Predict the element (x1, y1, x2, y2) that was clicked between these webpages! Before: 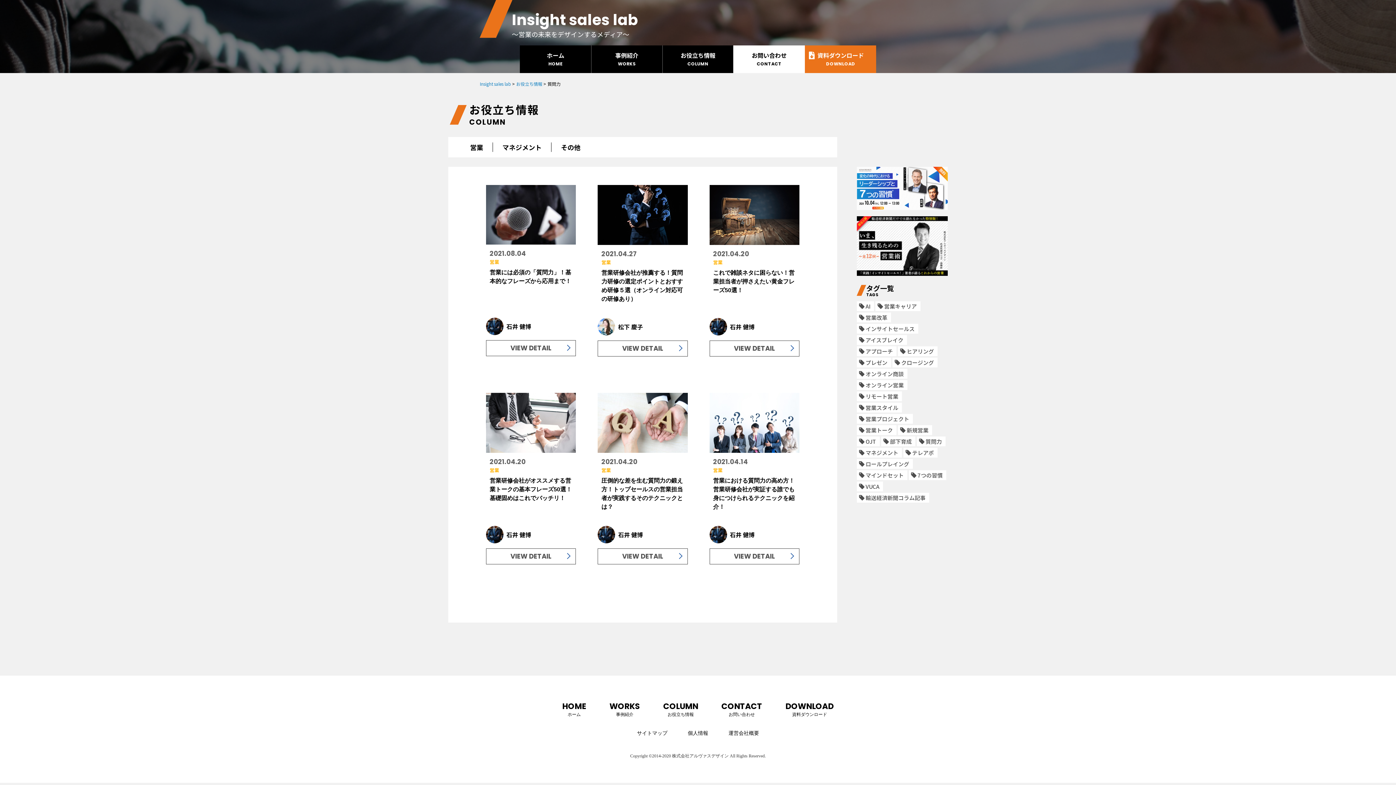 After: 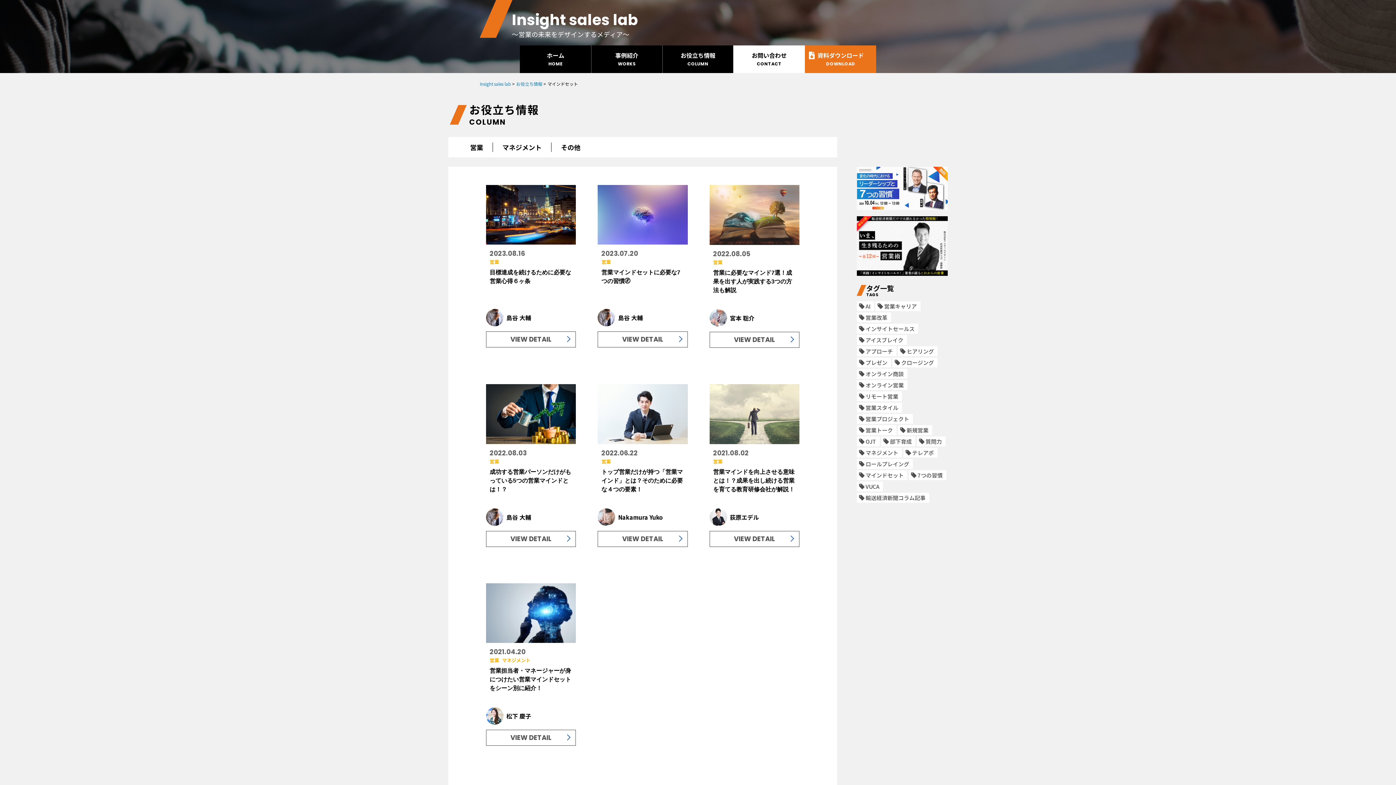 Action: bbox: (857, 470, 907, 480) label: マインドセット